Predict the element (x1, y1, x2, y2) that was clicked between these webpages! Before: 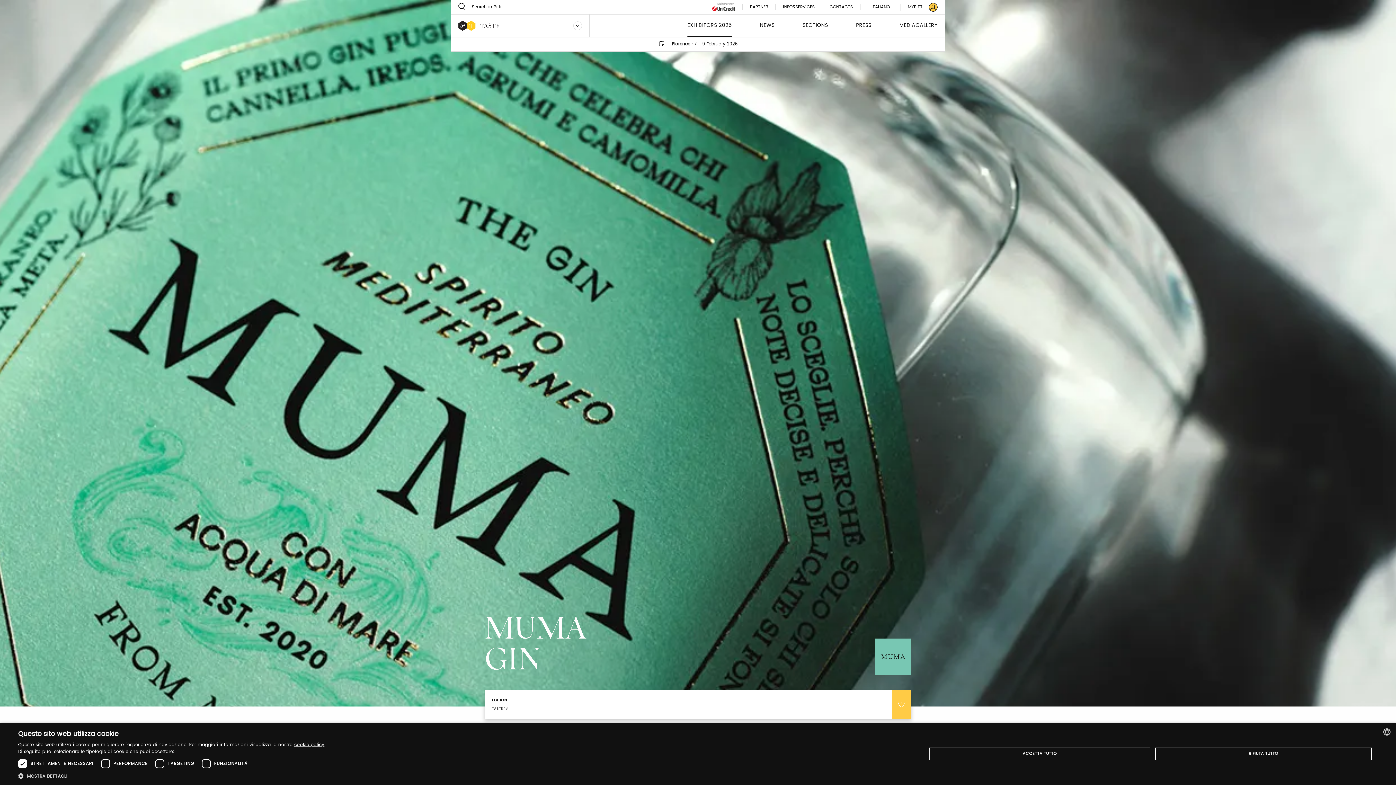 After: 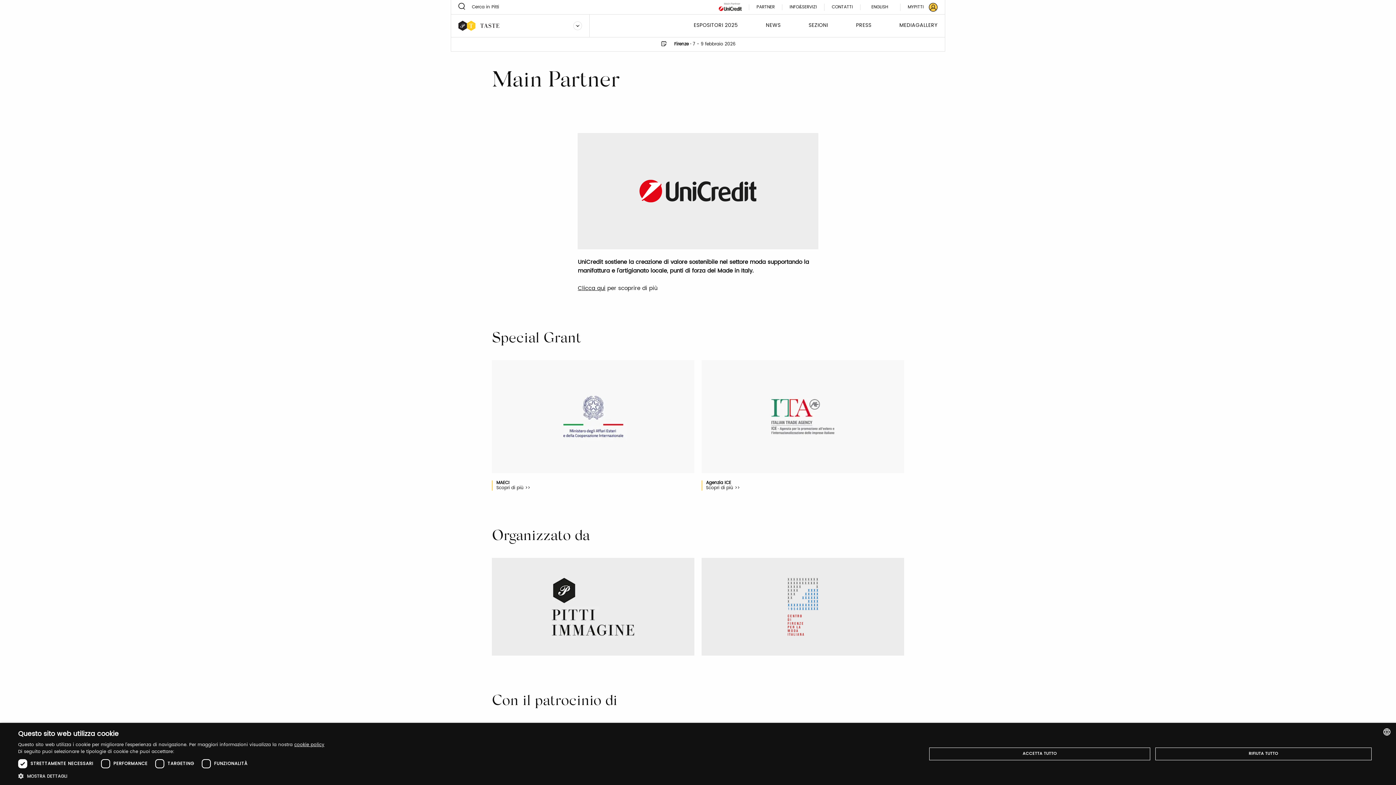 Action: bbox: (750, 4, 776, 10) label: PARTNER